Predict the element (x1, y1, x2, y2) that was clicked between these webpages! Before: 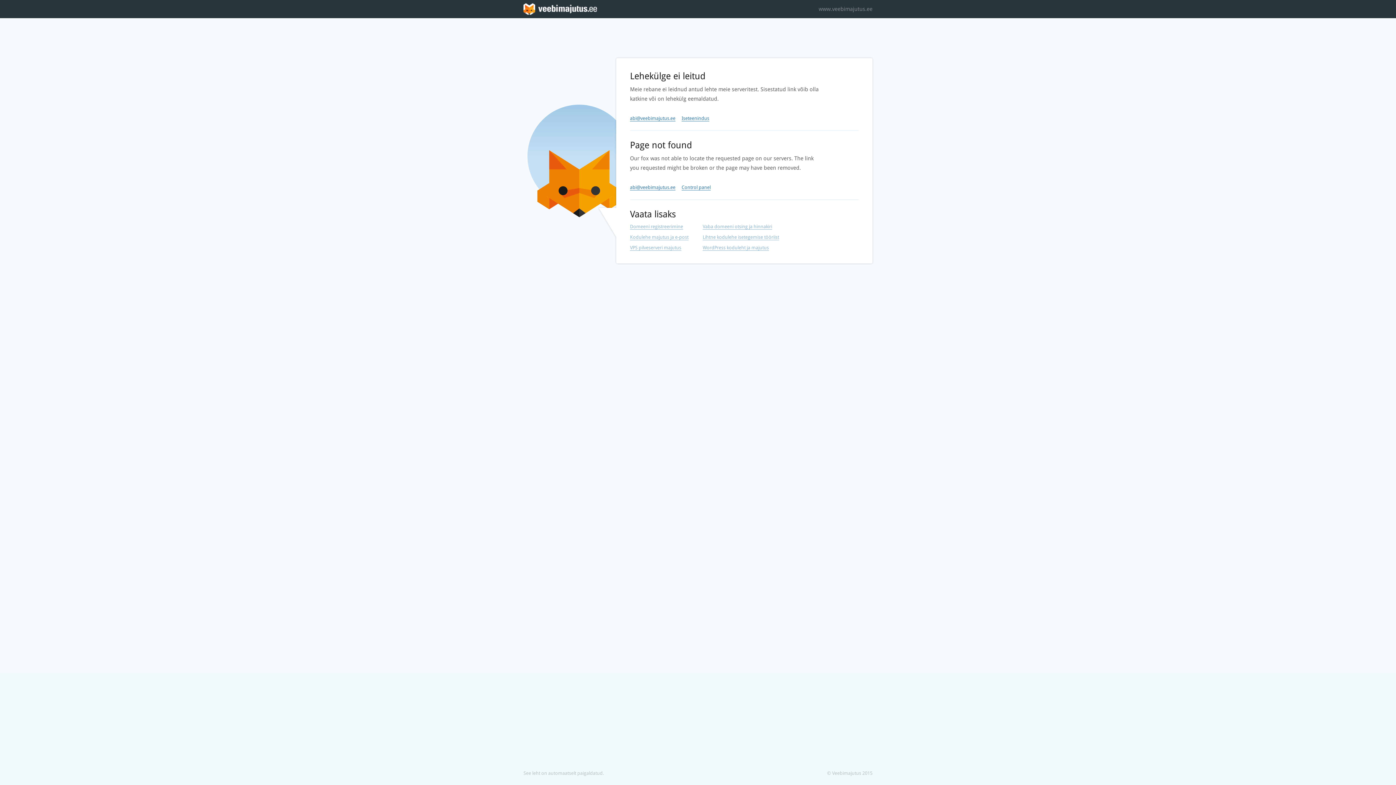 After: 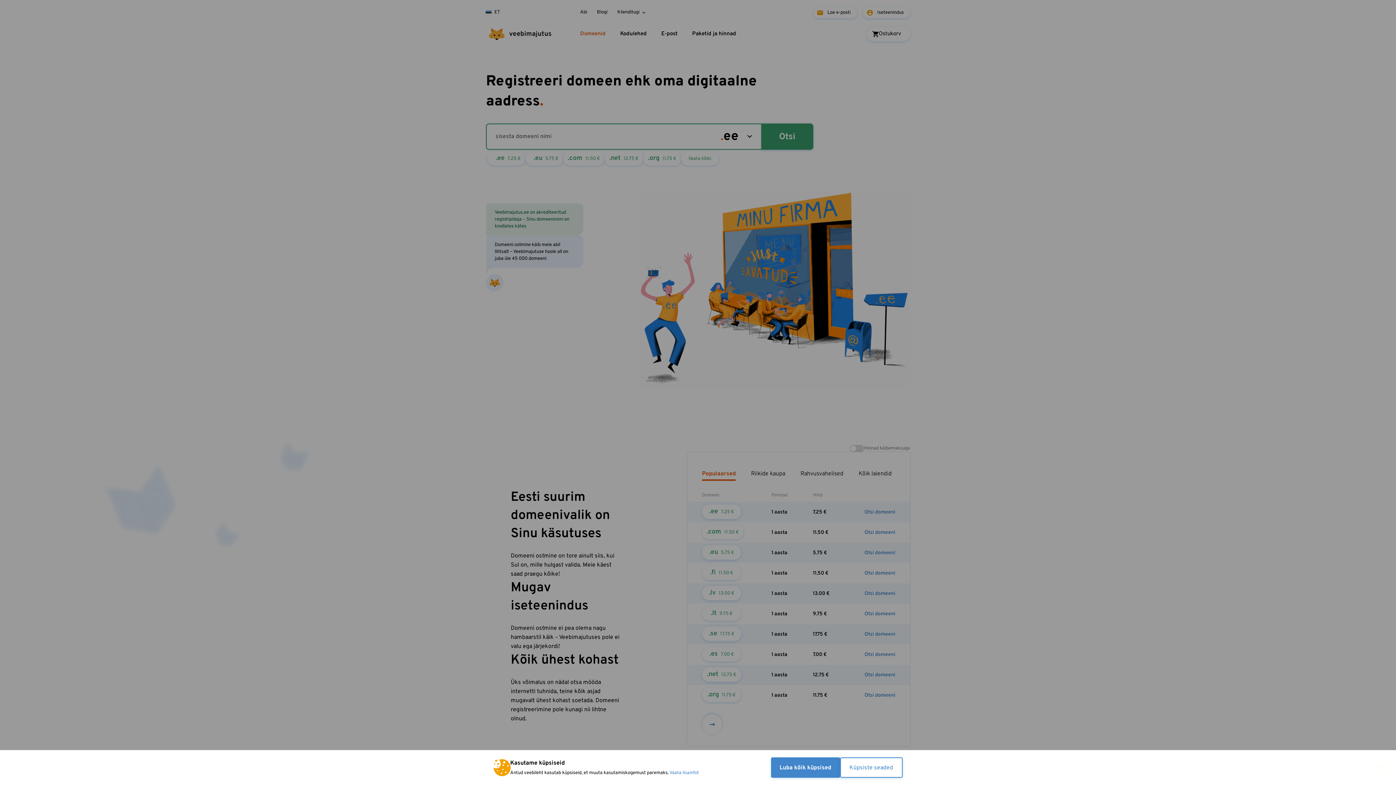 Action: bbox: (630, 224, 683, 229) label: Domeeni registreerimine